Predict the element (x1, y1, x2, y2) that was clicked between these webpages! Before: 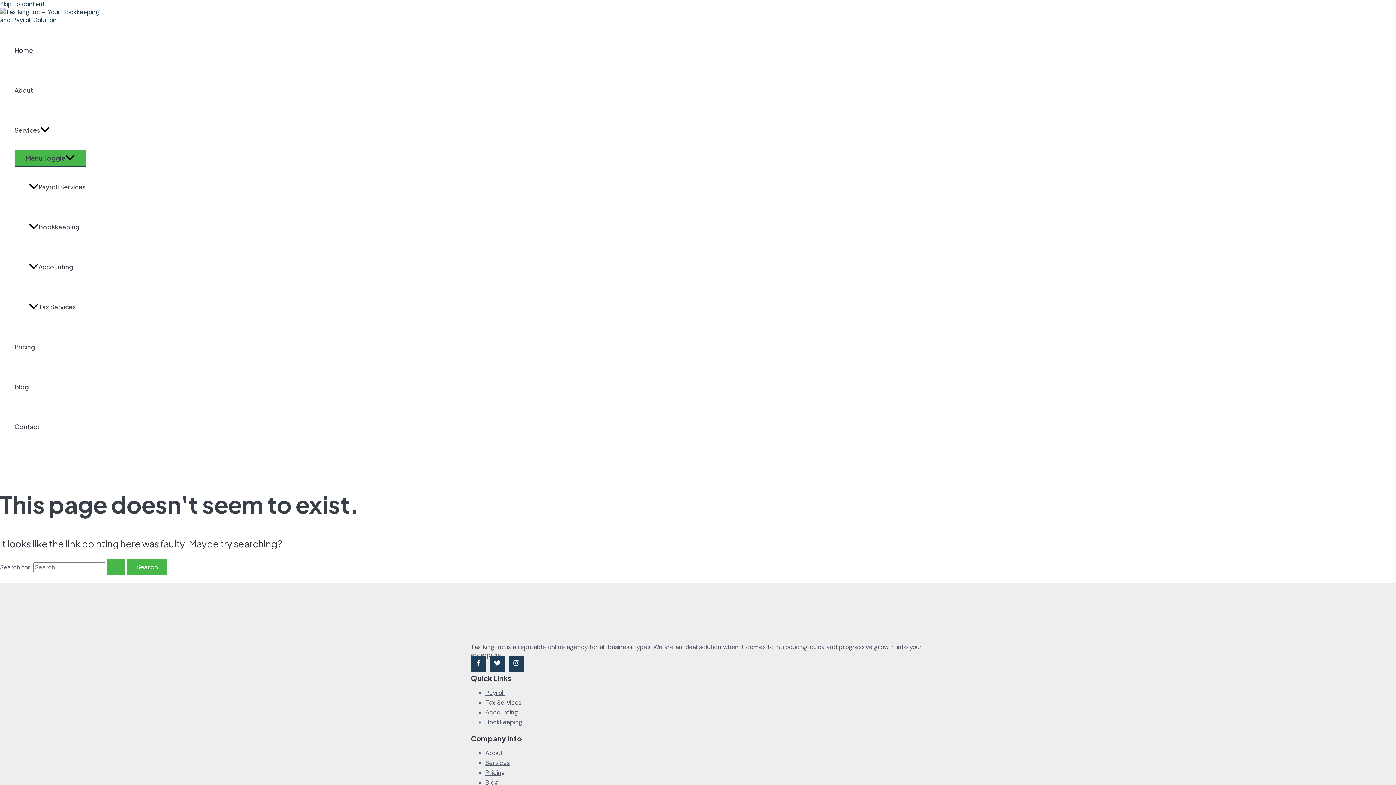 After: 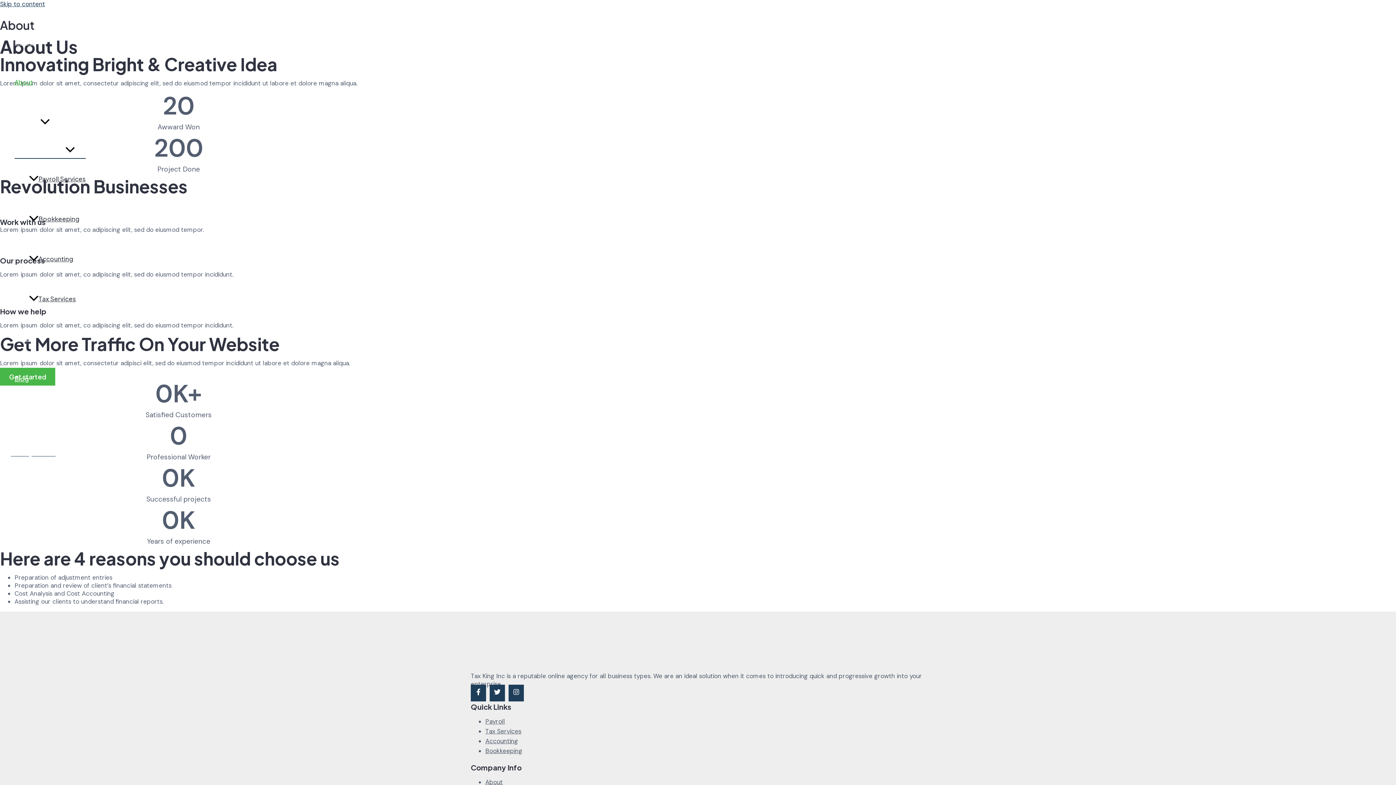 Action: bbox: (14, 70, 85, 110) label: About